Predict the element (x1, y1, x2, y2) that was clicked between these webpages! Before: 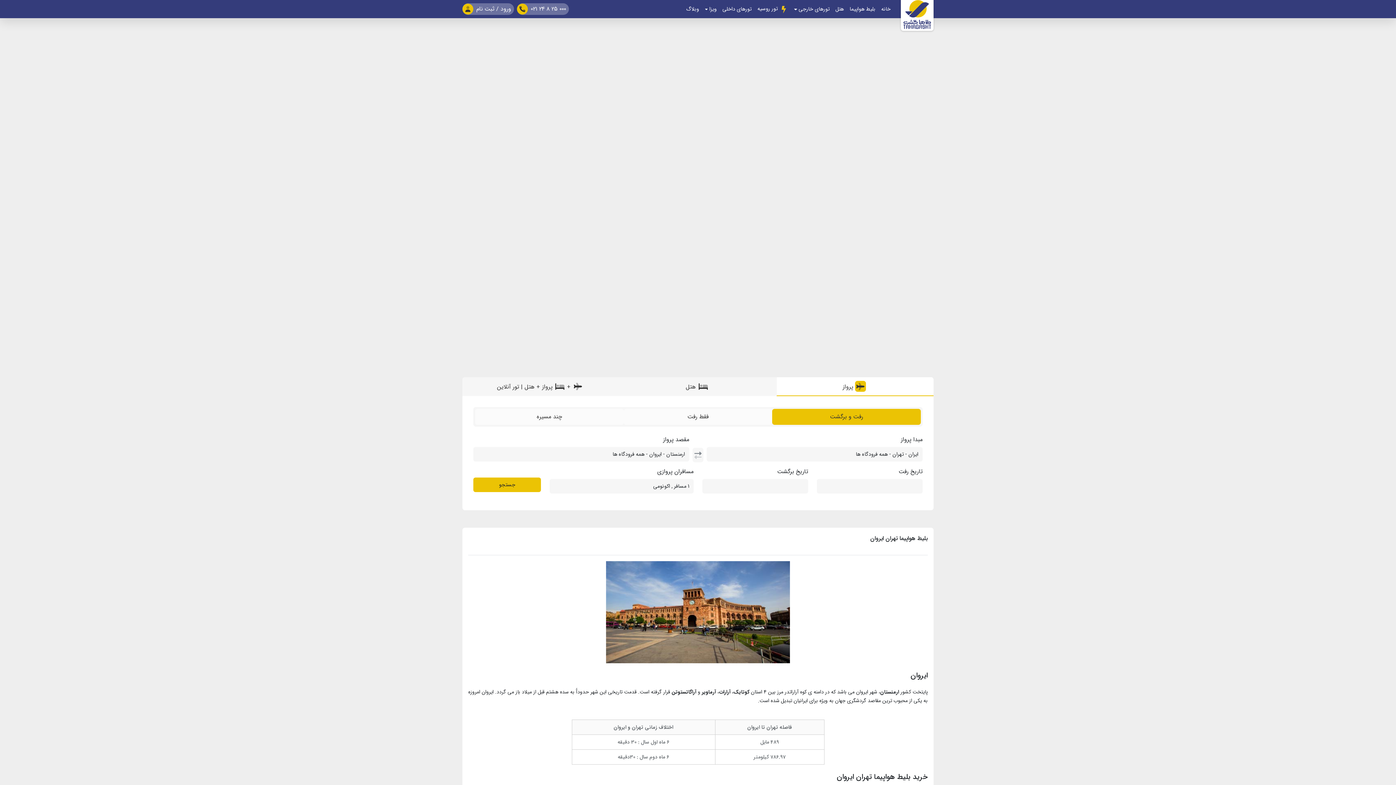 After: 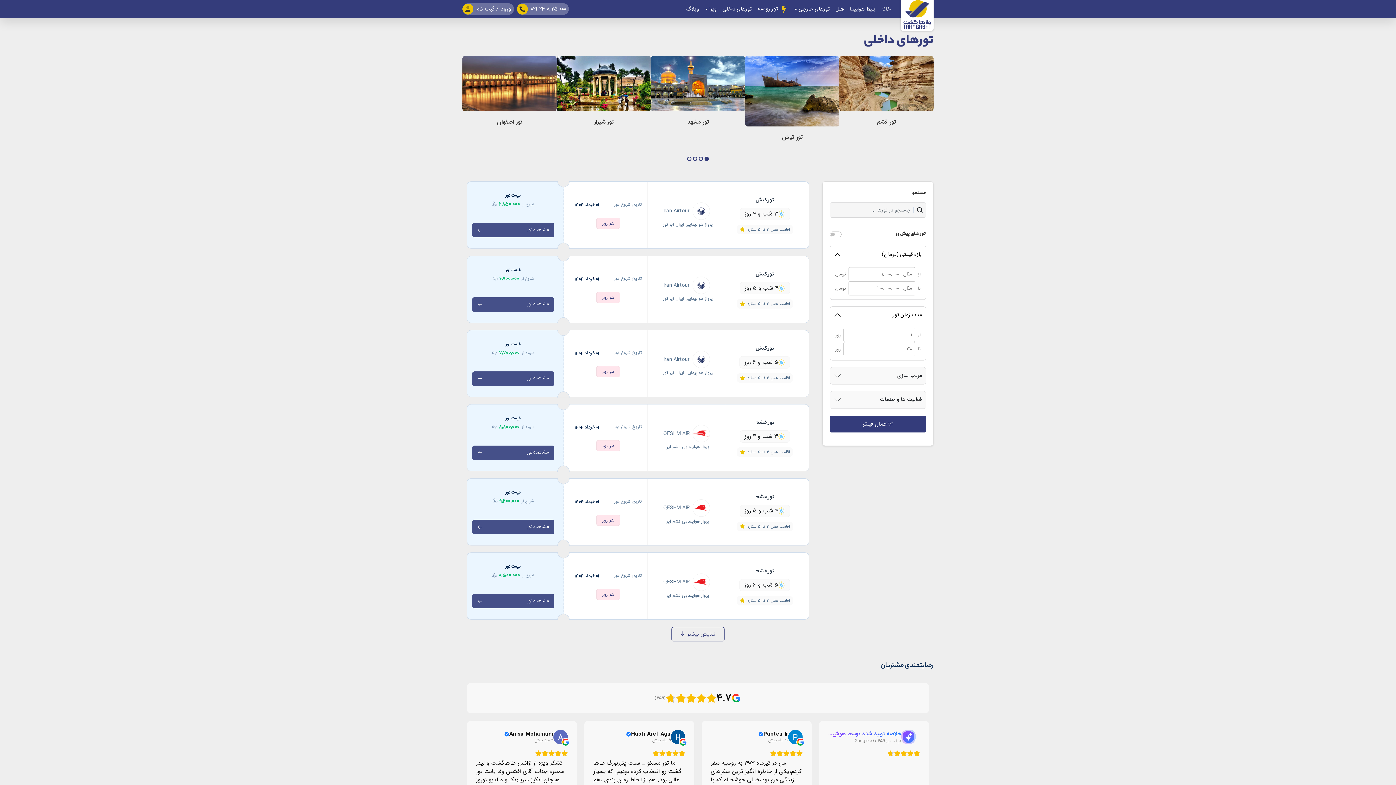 Action: bbox: (719, 1, 754, 17) label: تورهای داخلی